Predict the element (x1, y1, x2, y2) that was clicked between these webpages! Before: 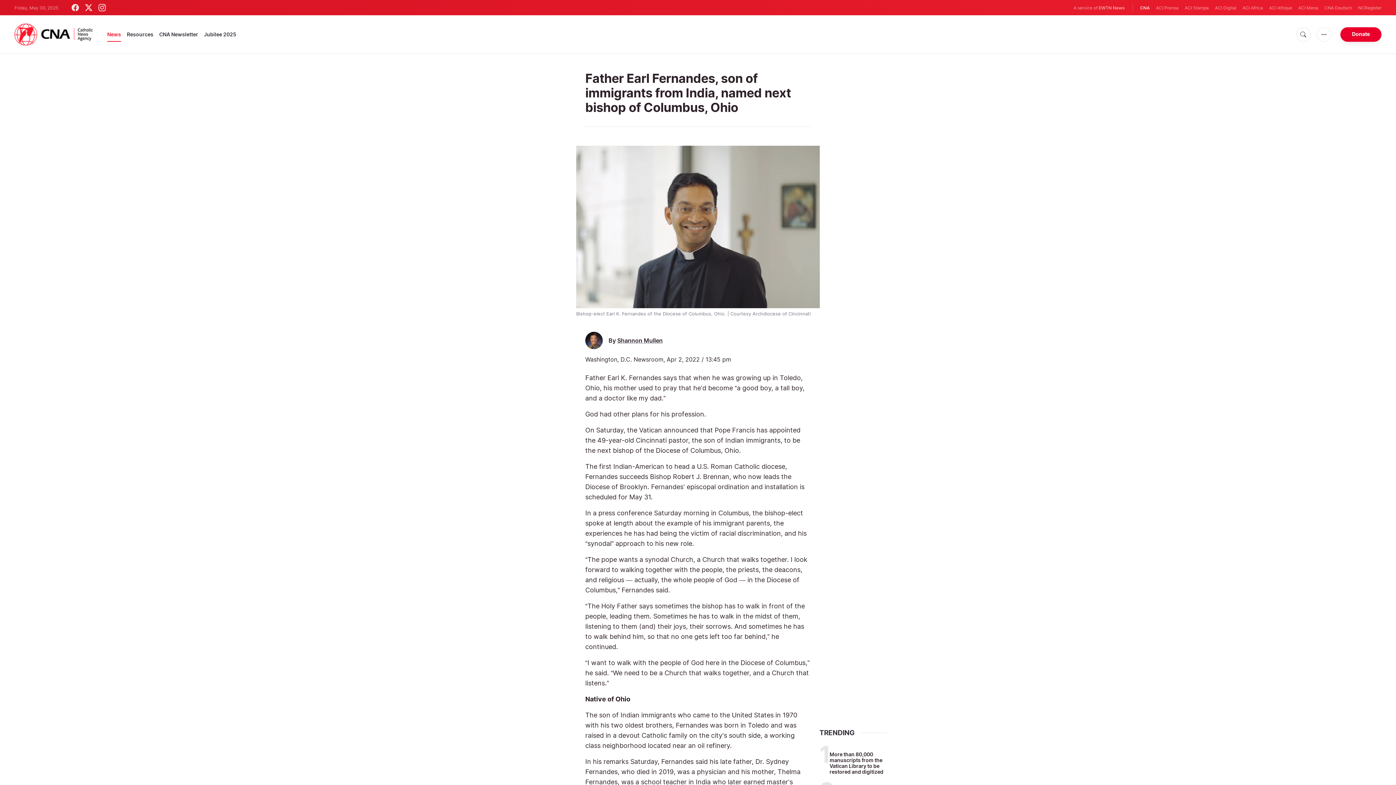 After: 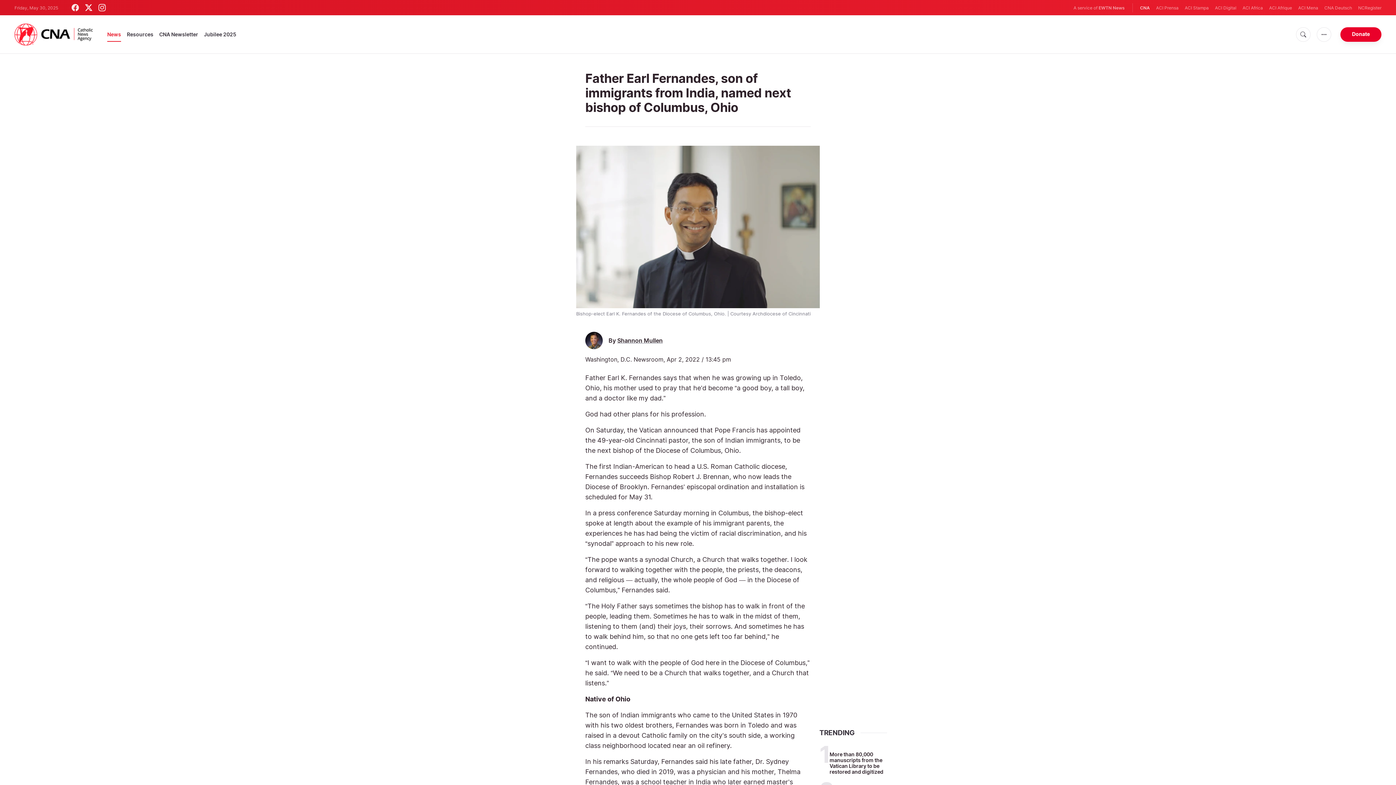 Action: bbox: (85, 4, 92, 11)